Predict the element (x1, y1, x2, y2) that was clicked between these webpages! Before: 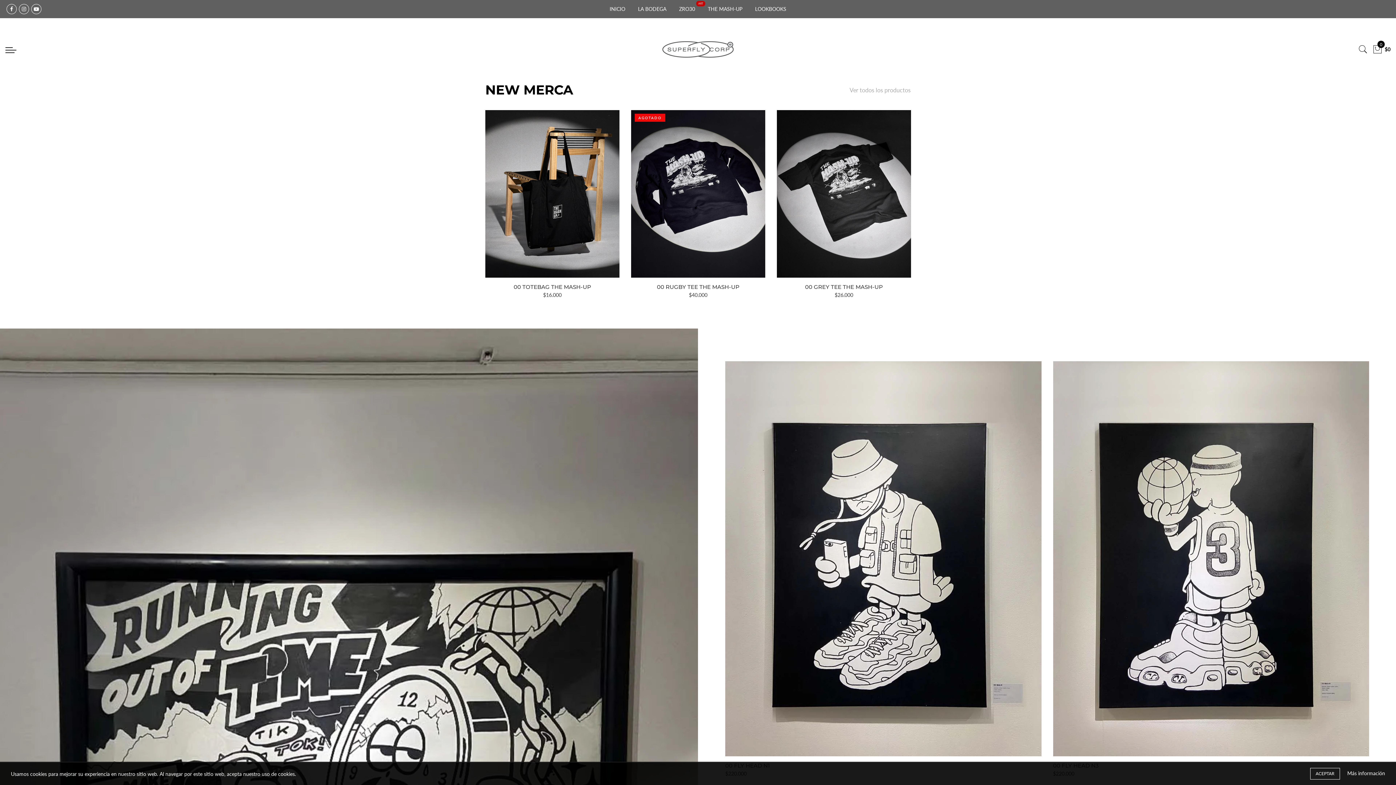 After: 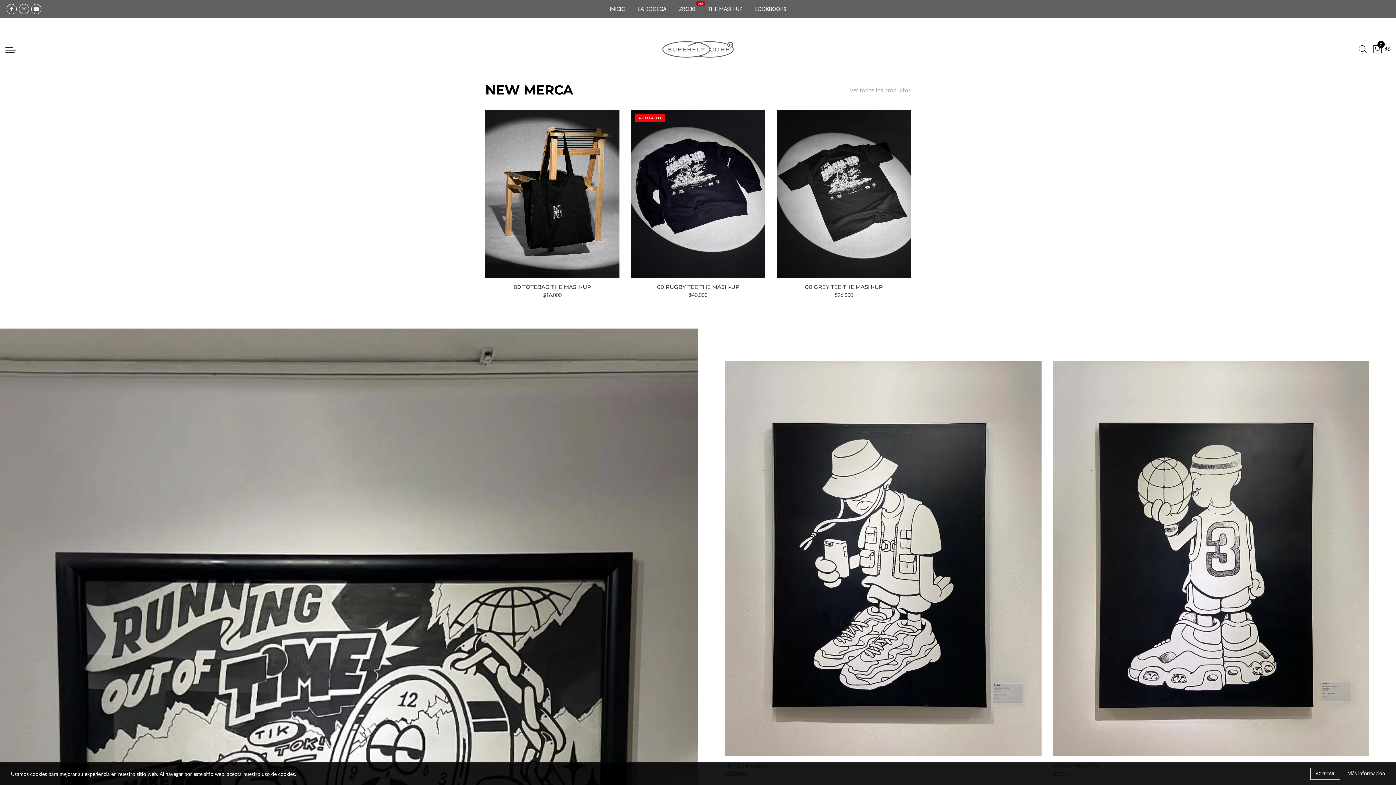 Action: label: INICIO bbox: (609, 5, 625, 12)